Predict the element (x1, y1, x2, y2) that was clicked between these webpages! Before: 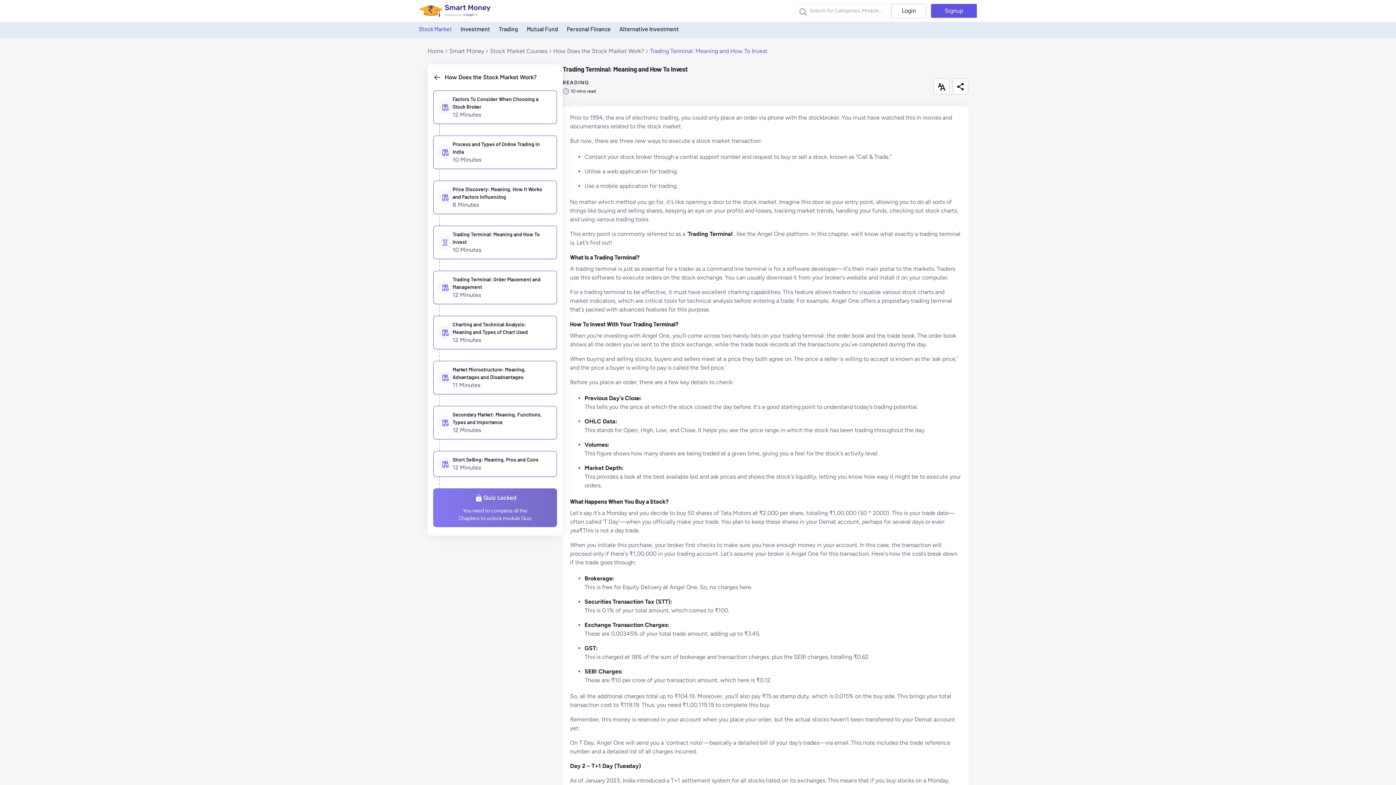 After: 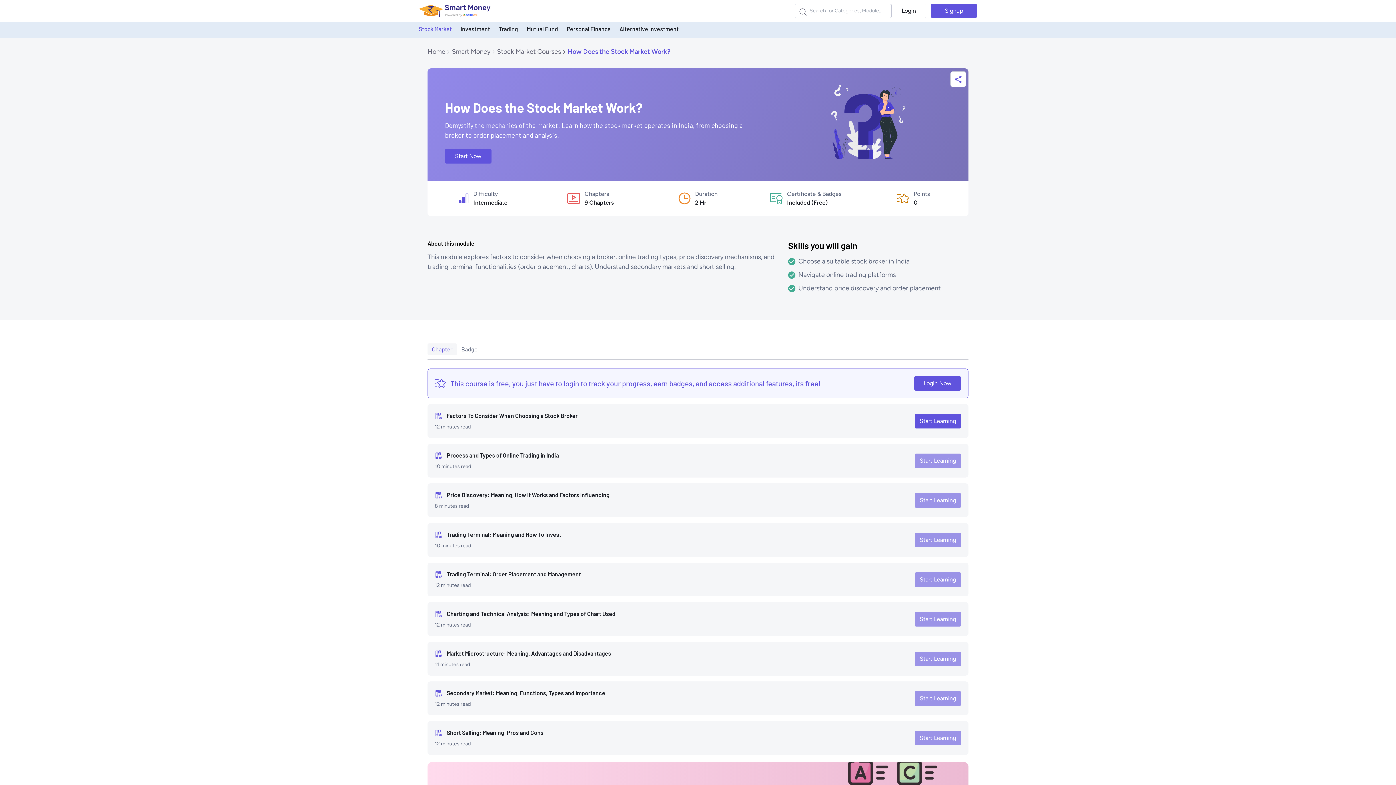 Action: label: How Does the Stock Market Work? bbox: (433, 73, 557, 81)